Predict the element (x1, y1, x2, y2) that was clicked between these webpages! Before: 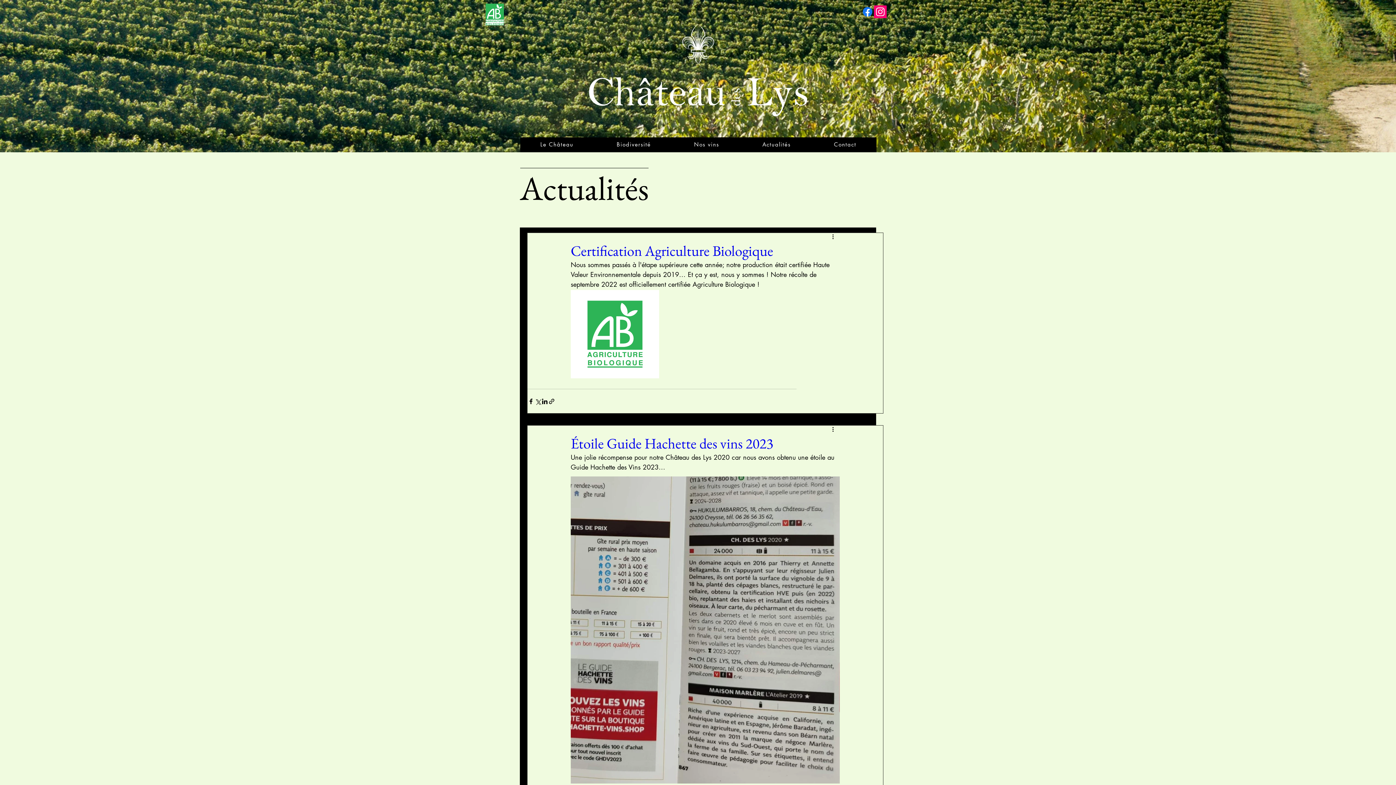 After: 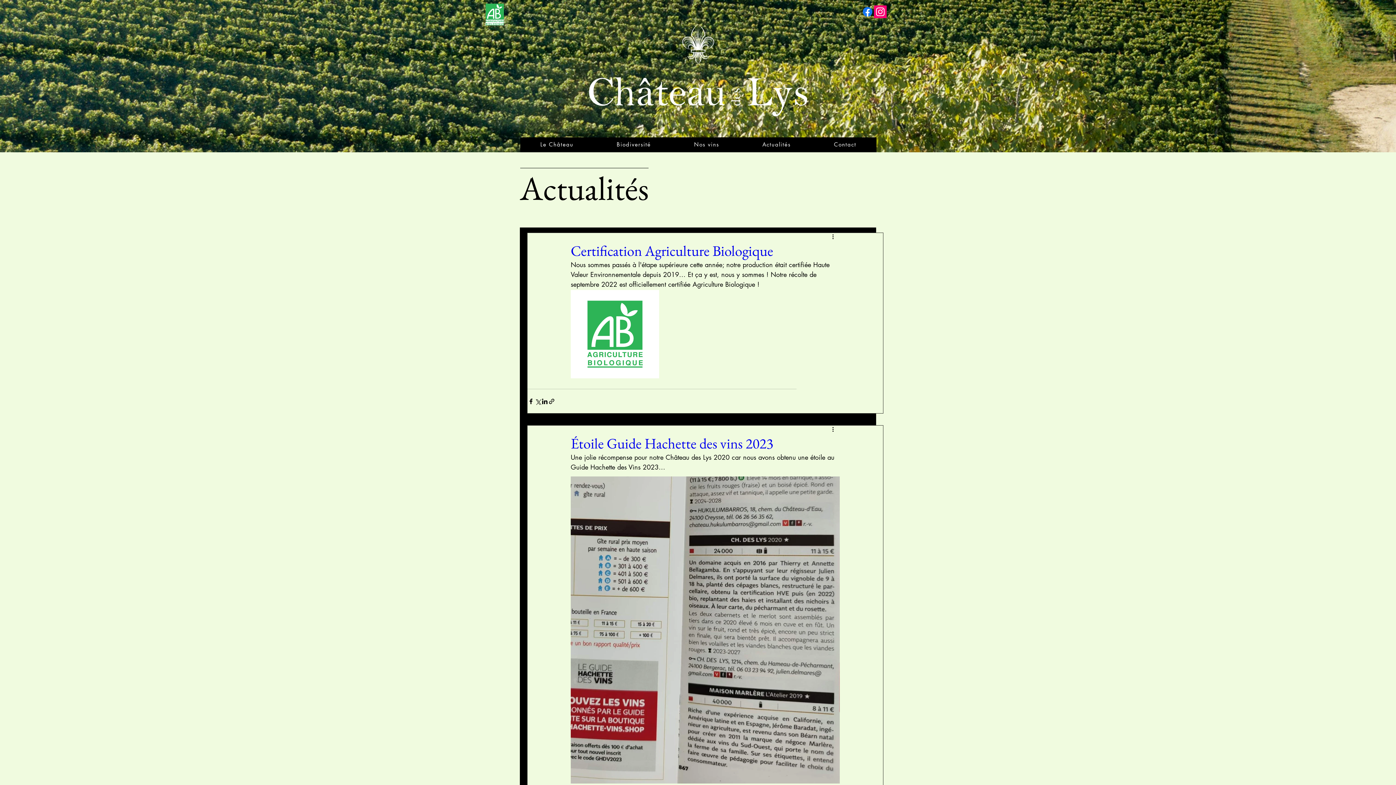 Action: label: Icône social Instagram bbox: (874, 5, 886, 18)